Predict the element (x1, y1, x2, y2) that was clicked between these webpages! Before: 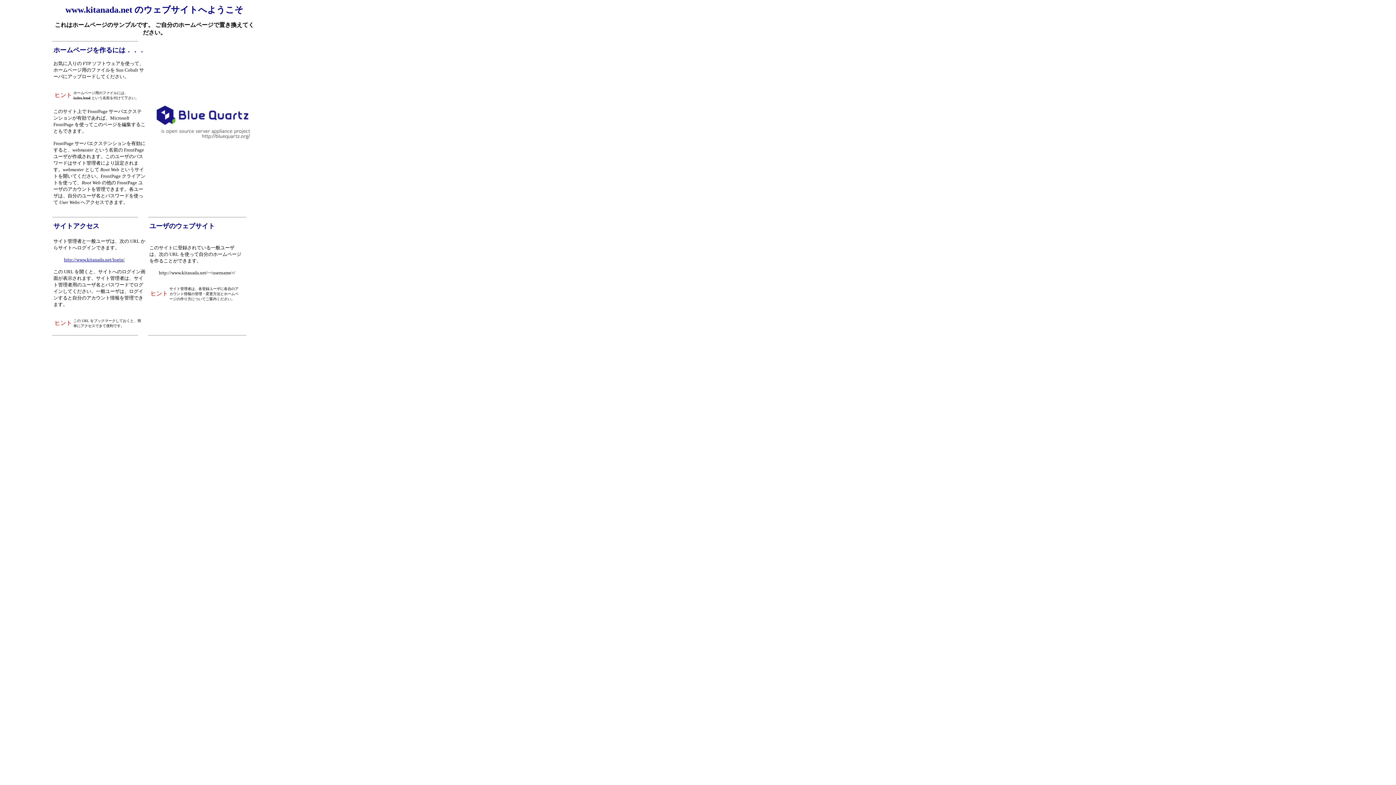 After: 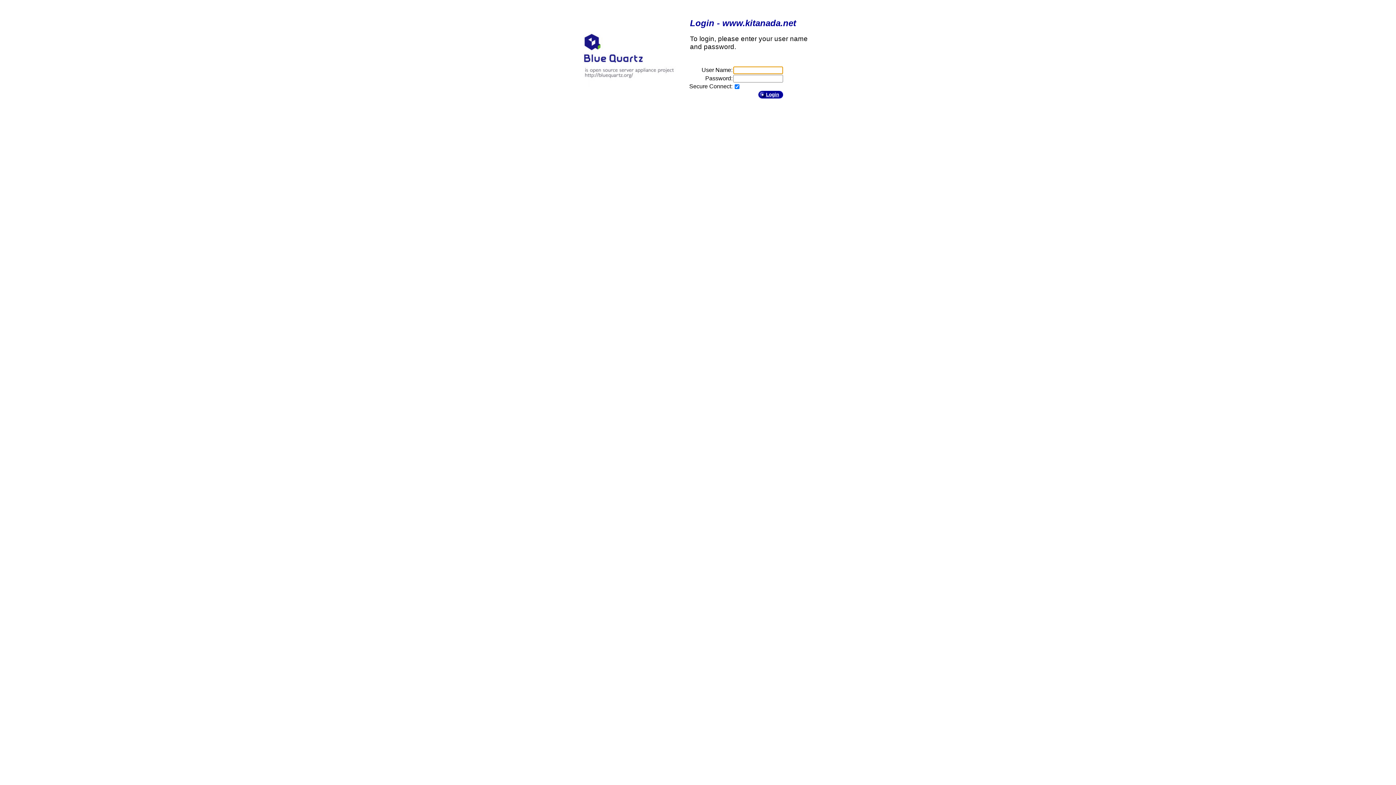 Action: label: http://www.kitanada.net/login/

 bbox: (64, 256, 124, 262)